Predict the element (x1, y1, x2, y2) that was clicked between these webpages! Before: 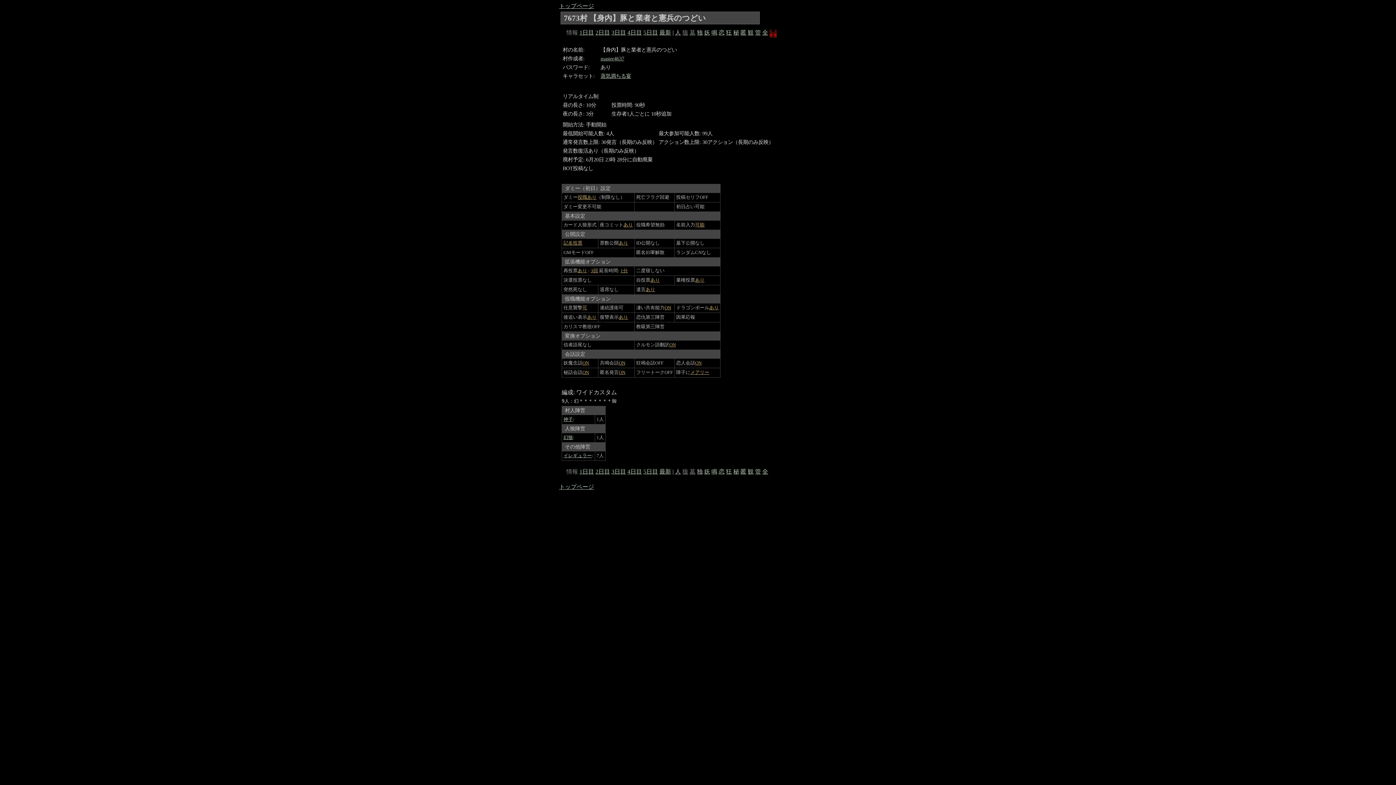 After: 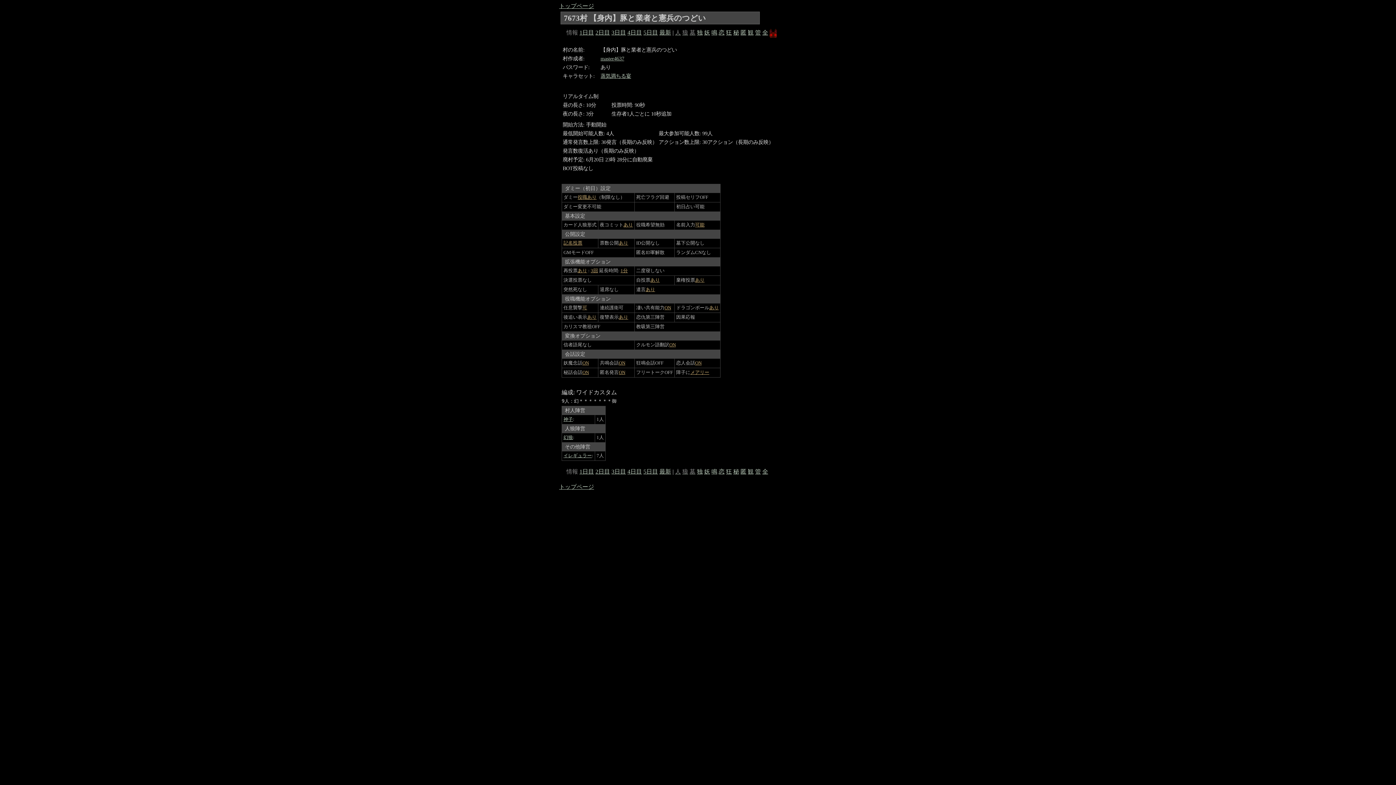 Action: label: 人 bbox: (675, 468, 681, 474)